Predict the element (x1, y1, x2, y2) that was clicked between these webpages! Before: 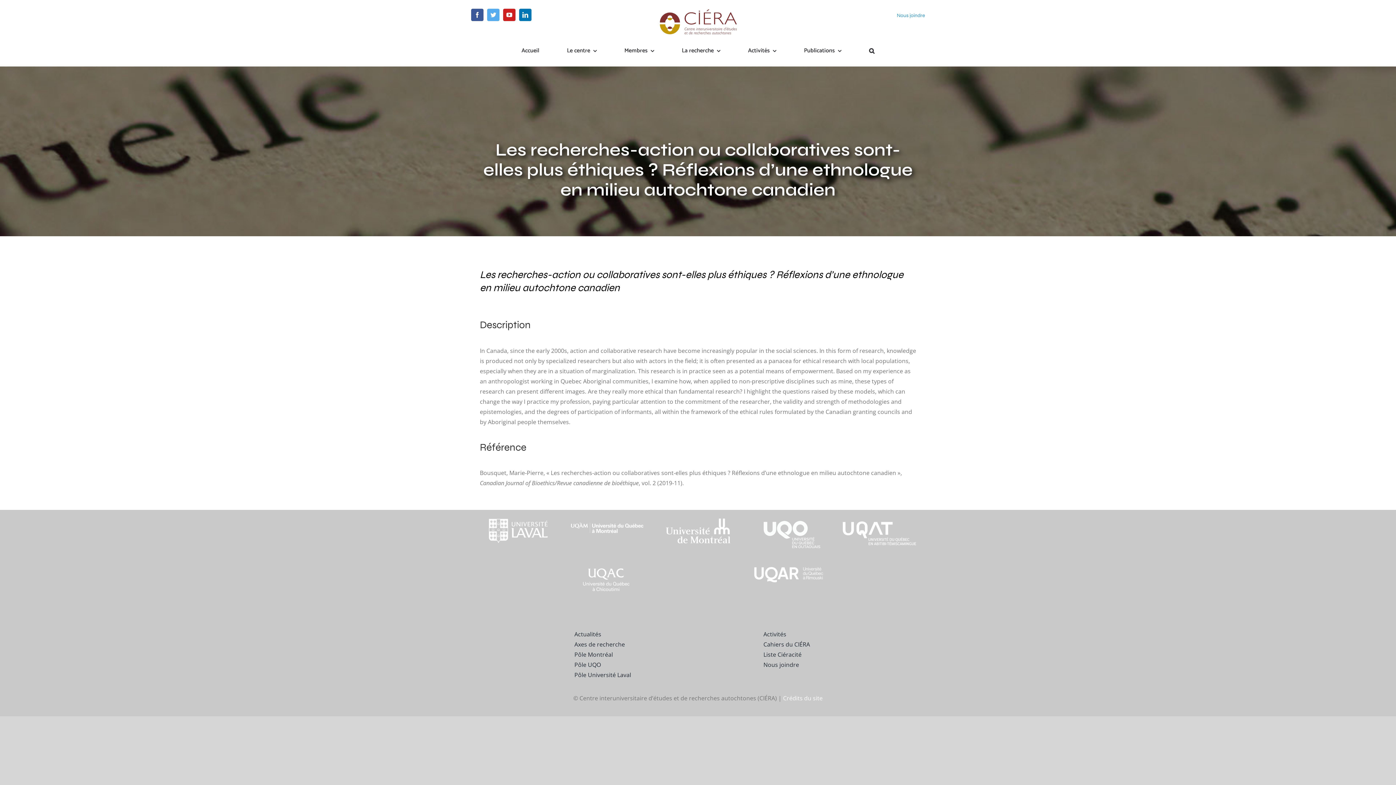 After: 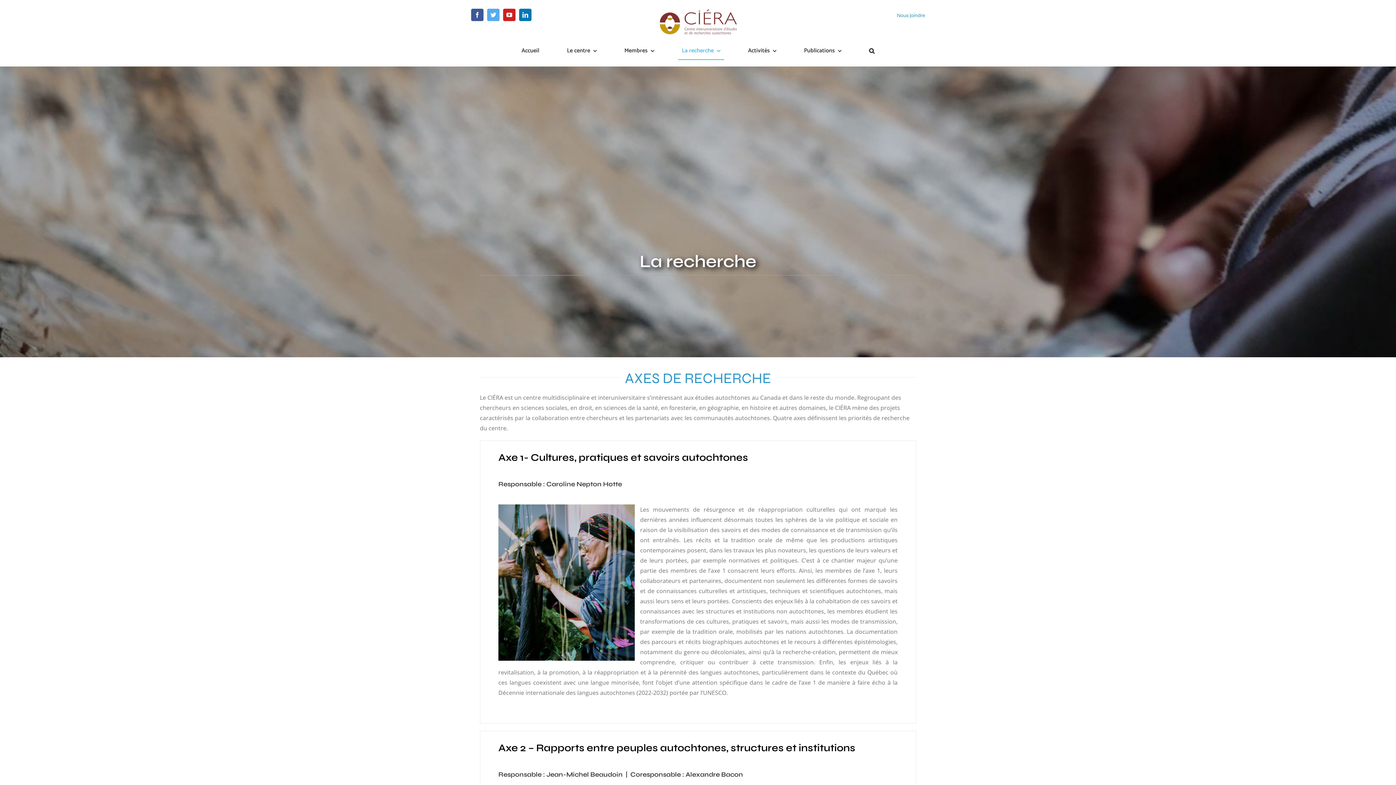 Action: label: Axes de recherche bbox: (574, 639, 625, 649)